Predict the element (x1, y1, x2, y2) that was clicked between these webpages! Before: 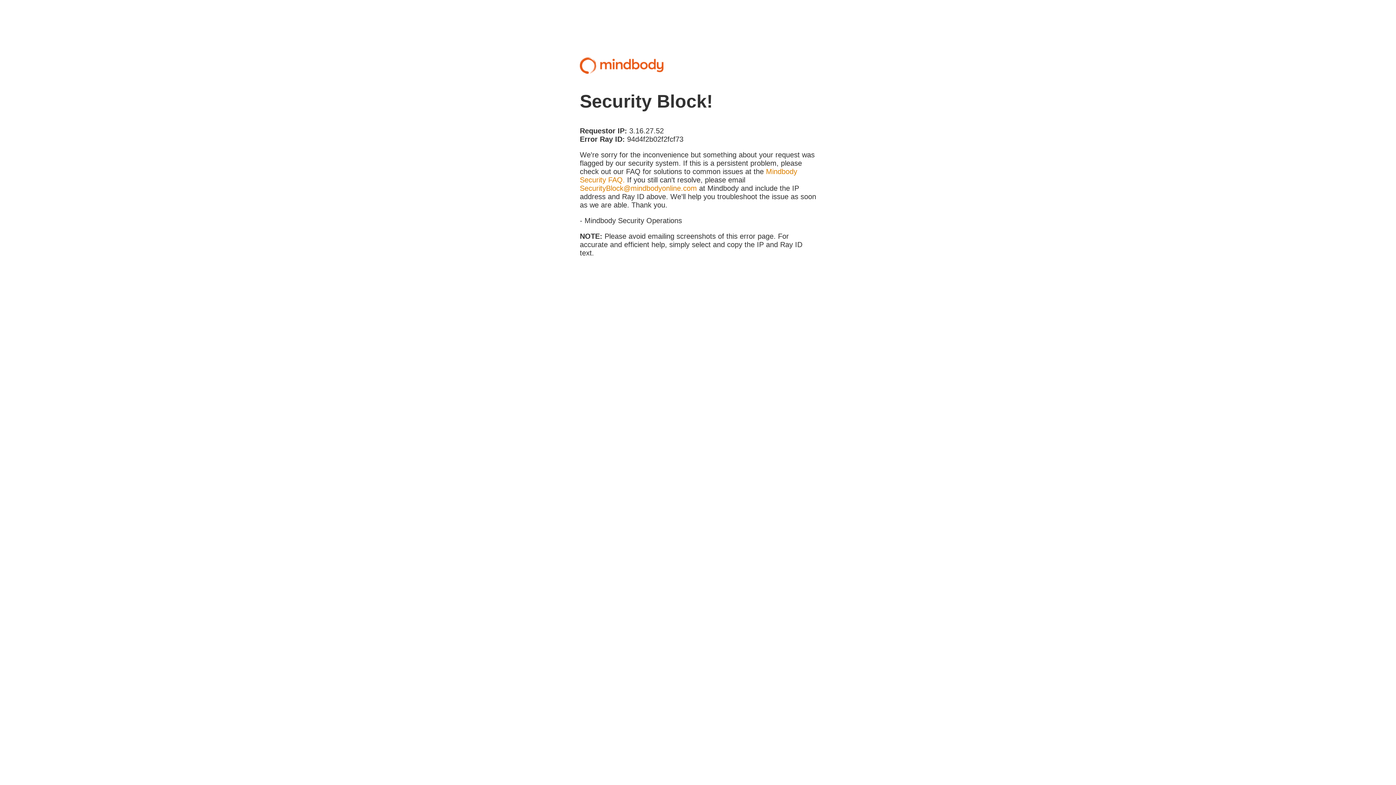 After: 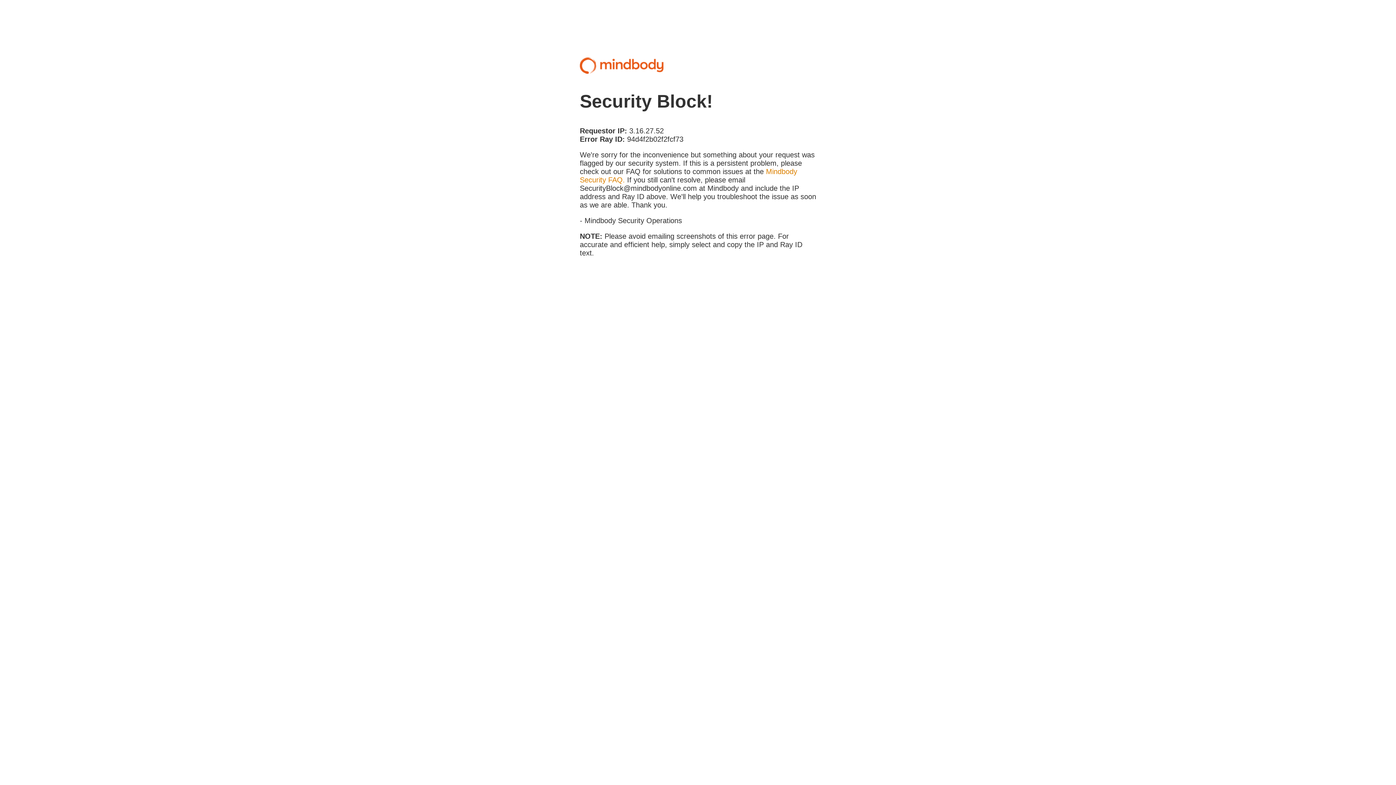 Action: label: SecurityBlock@mindbodyonline.com bbox: (580, 184, 697, 192)